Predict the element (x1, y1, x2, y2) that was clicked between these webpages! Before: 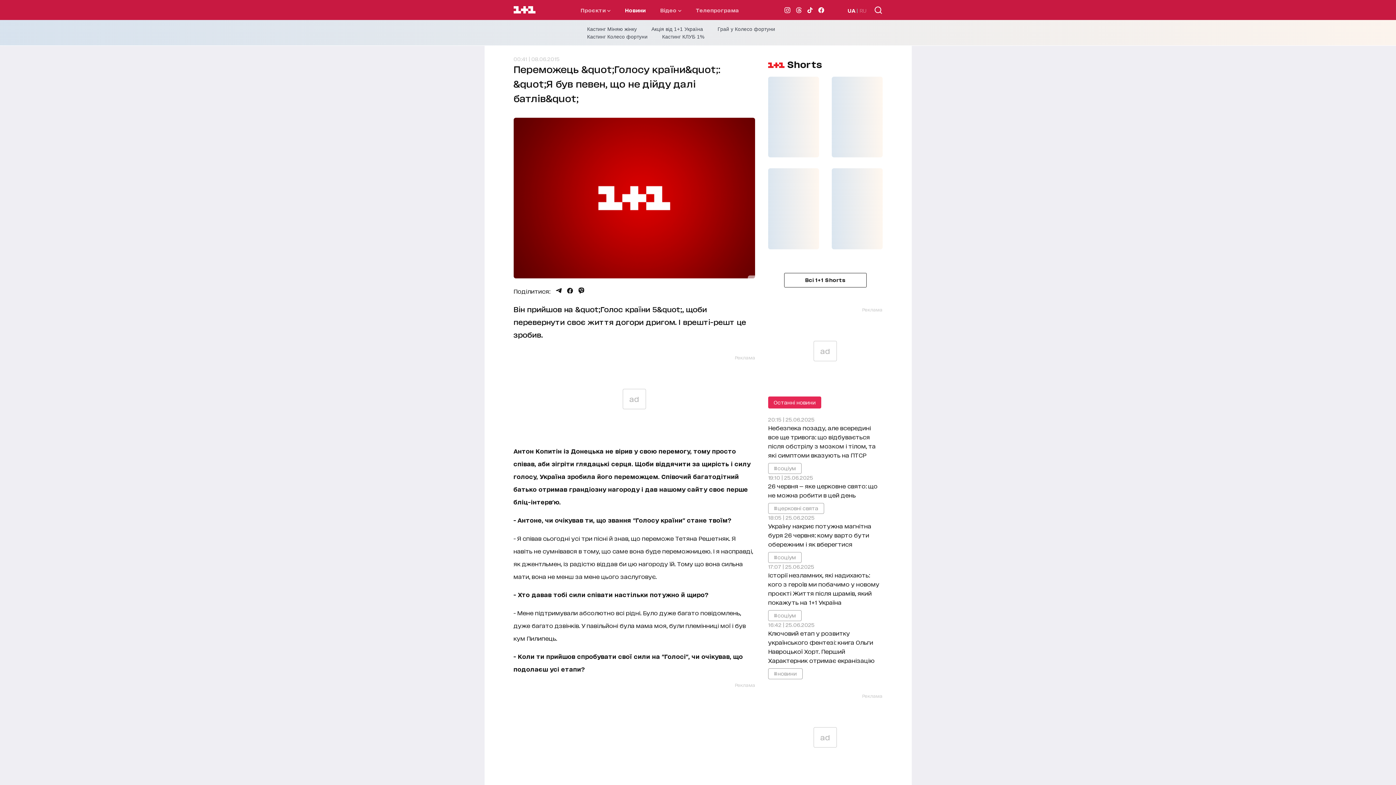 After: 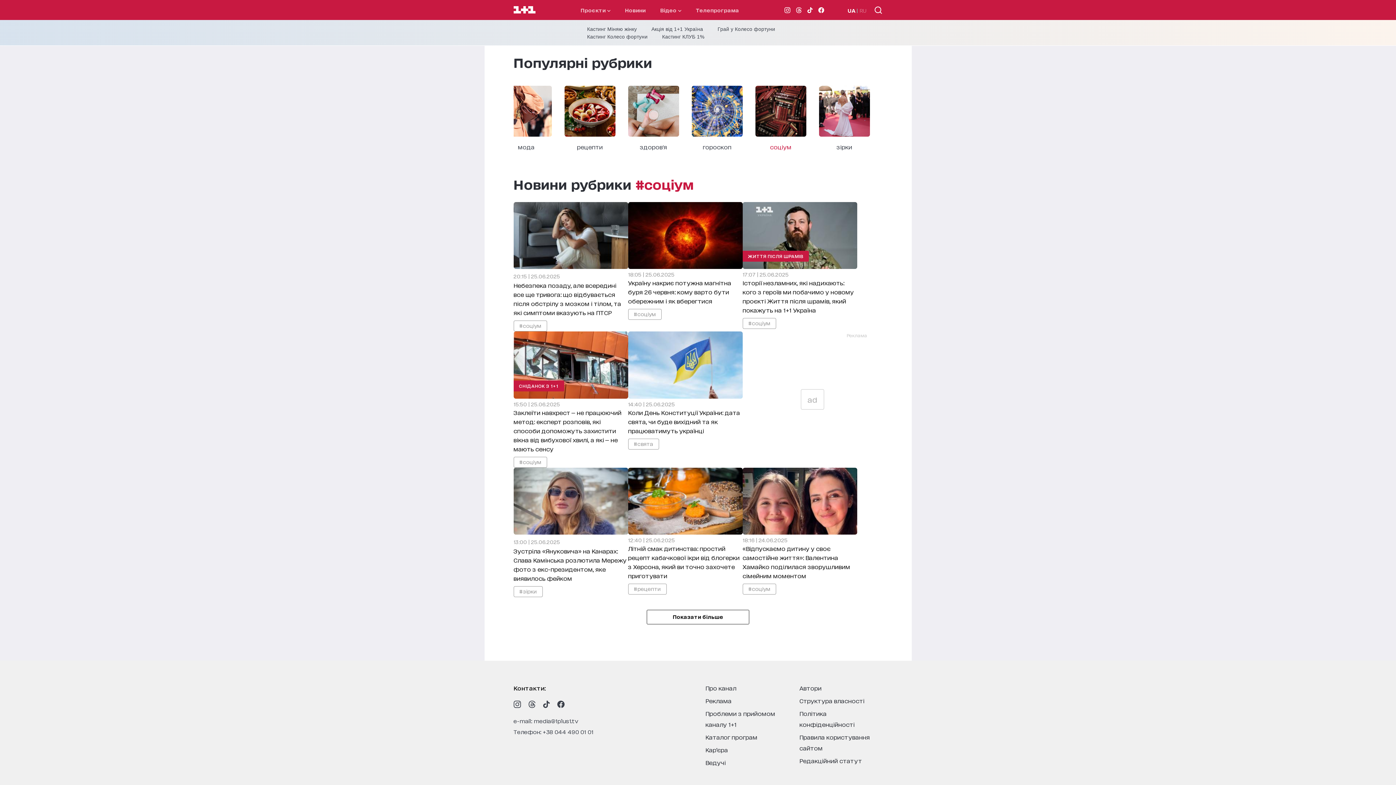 Action: label: #соціум bbox: (768, 463, 801, 474)